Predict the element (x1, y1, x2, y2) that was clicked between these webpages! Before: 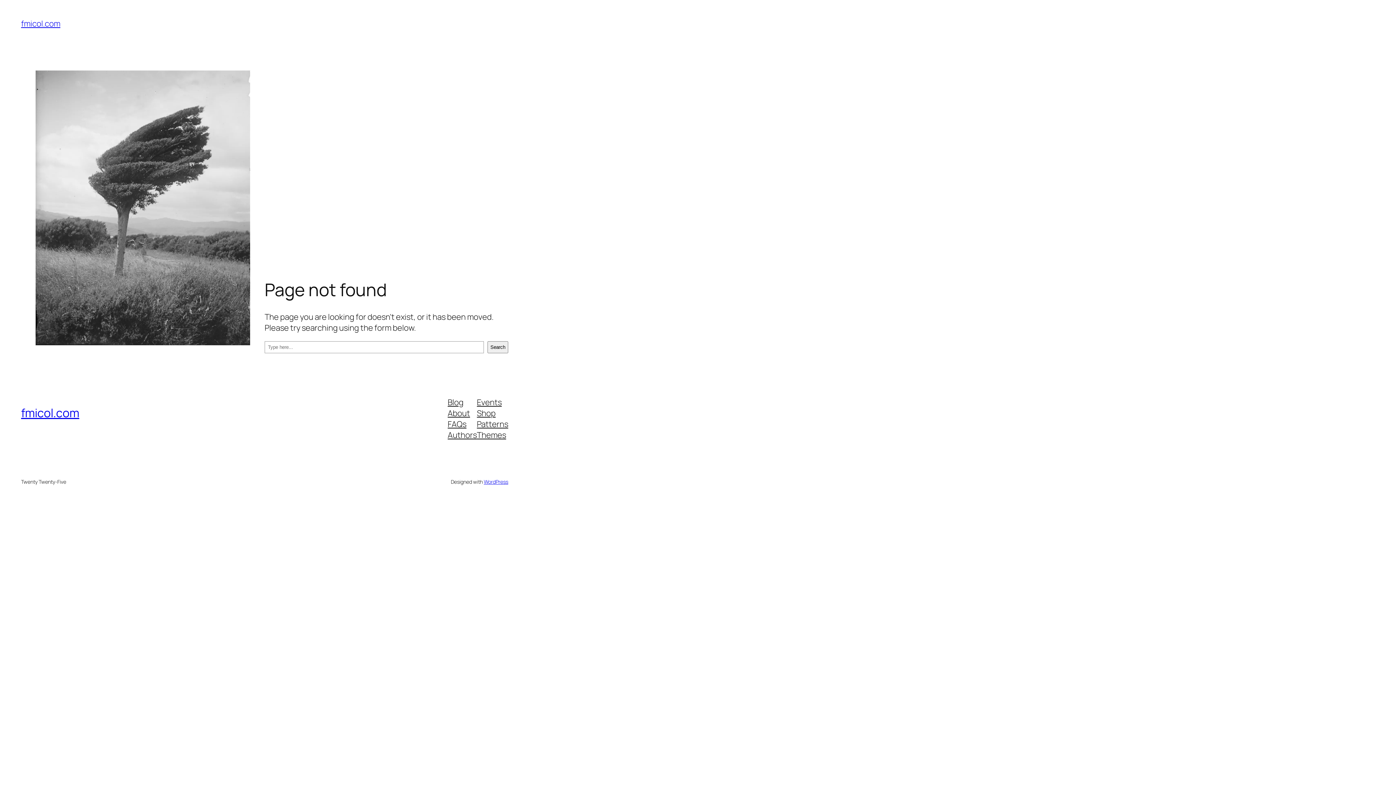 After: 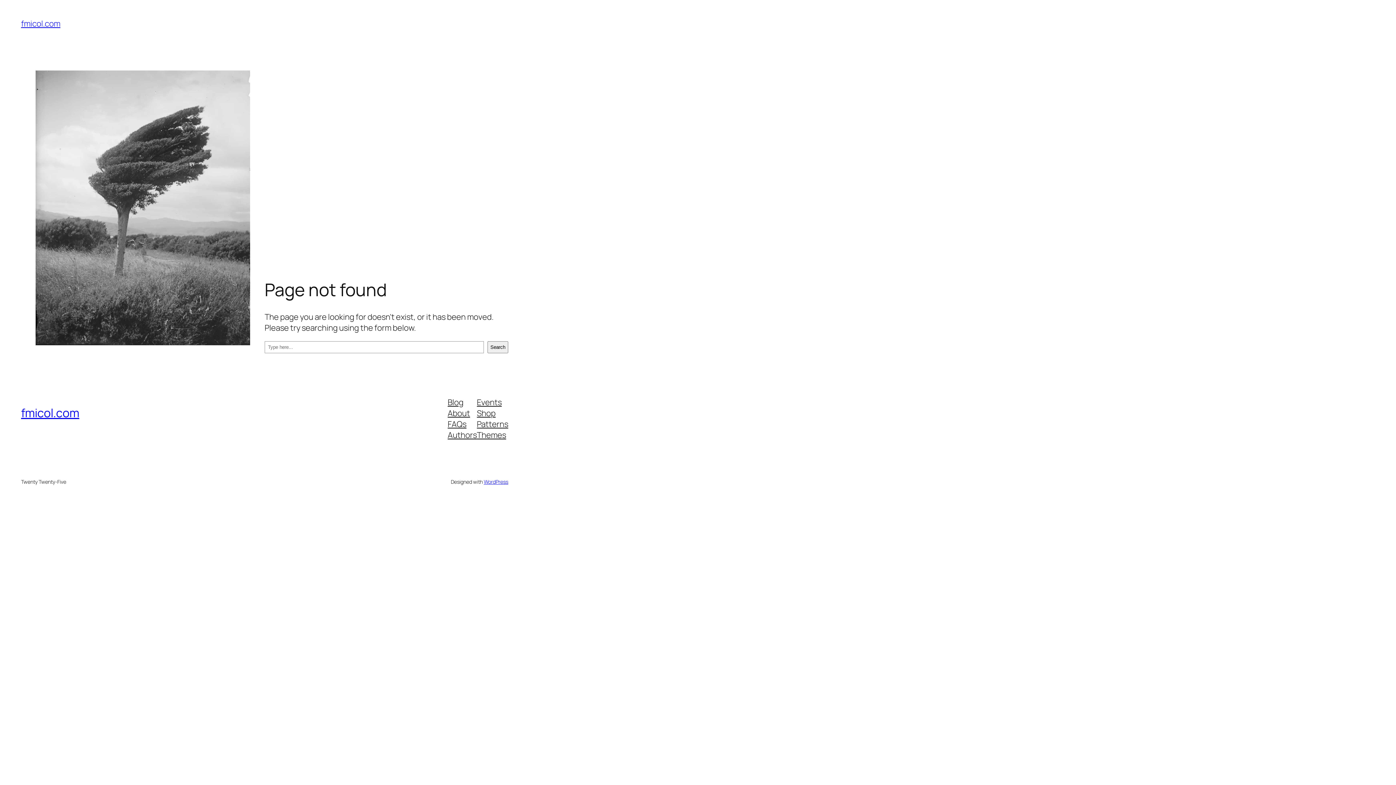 Action: bbox: (477, 429, 506, 440) label: Themes